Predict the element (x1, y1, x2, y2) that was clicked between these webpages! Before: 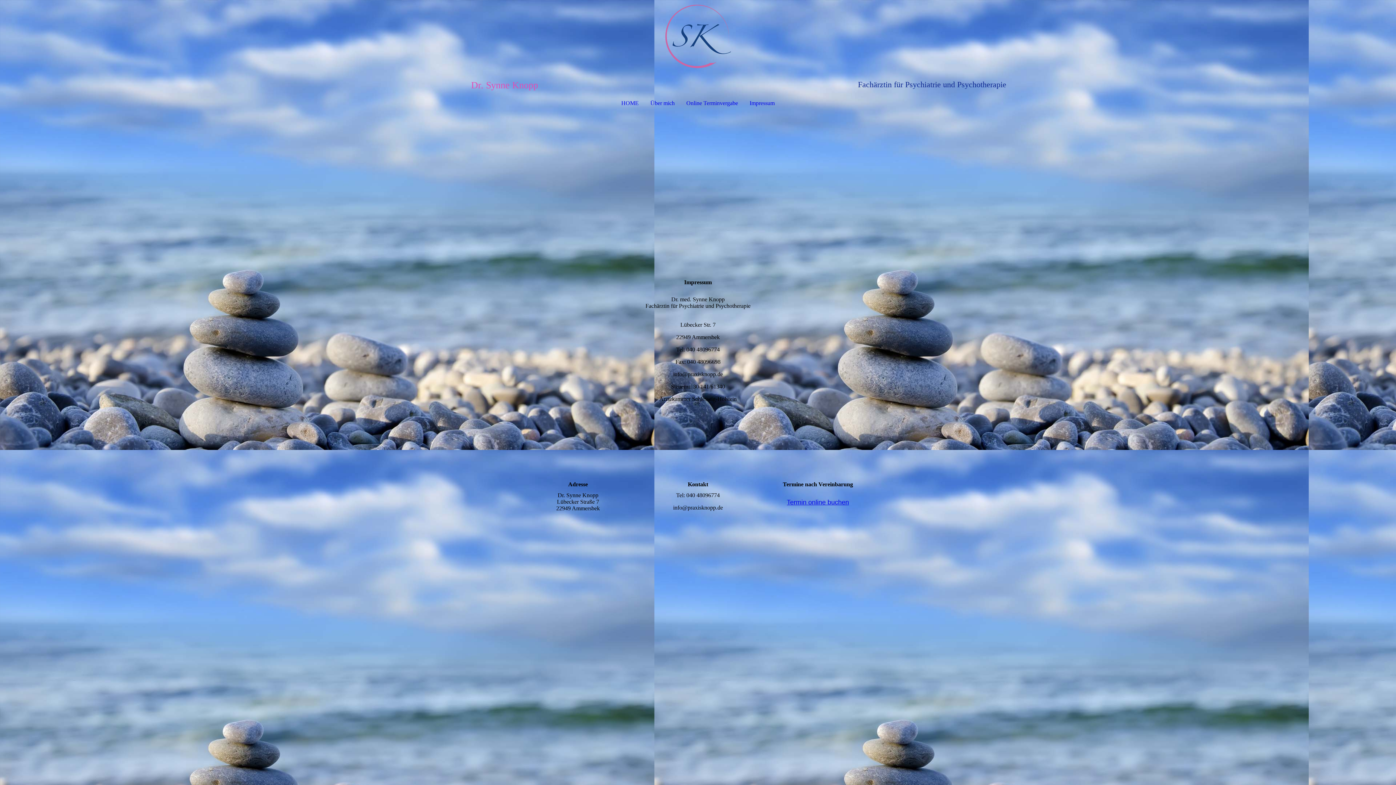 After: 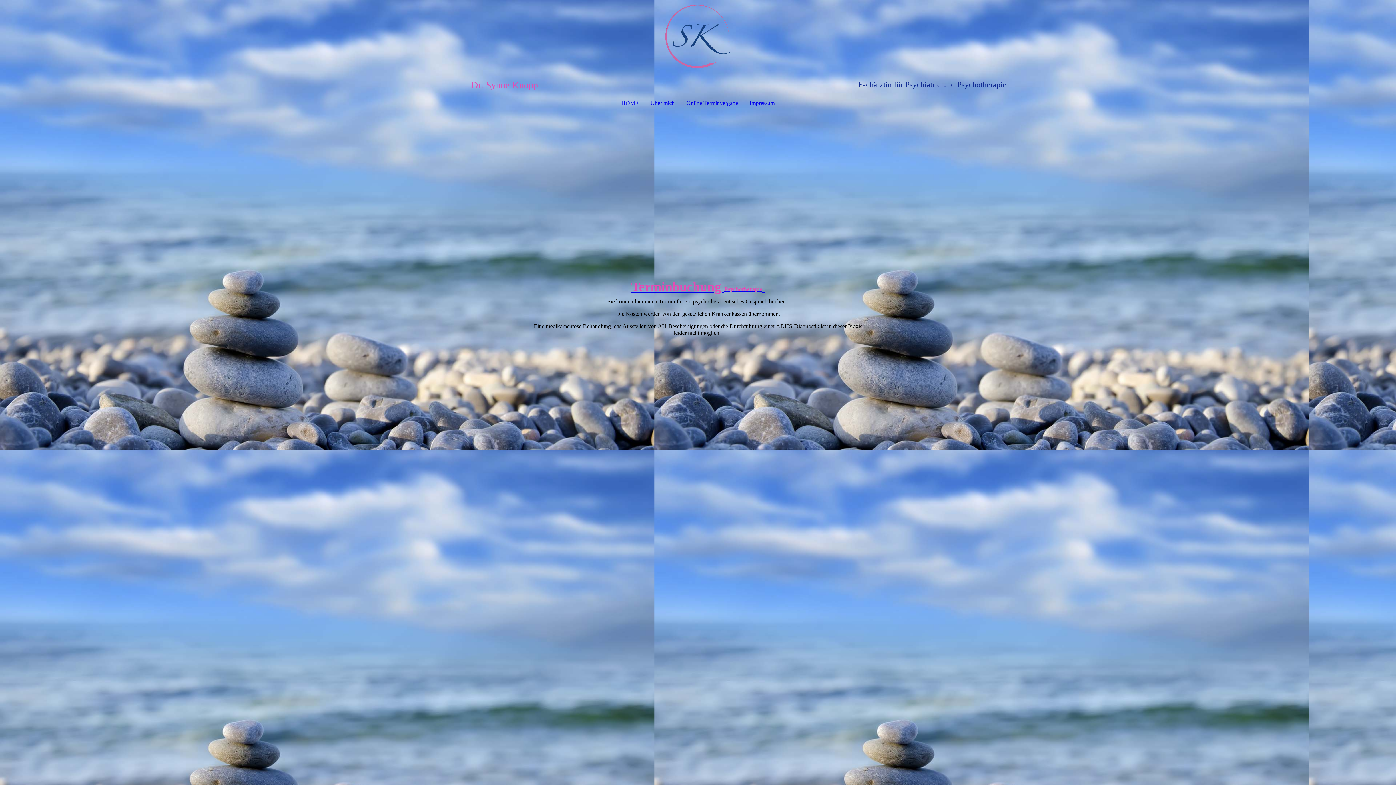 Action: label: Online Terminvergabe bbox: (680, 98, 744, 108)